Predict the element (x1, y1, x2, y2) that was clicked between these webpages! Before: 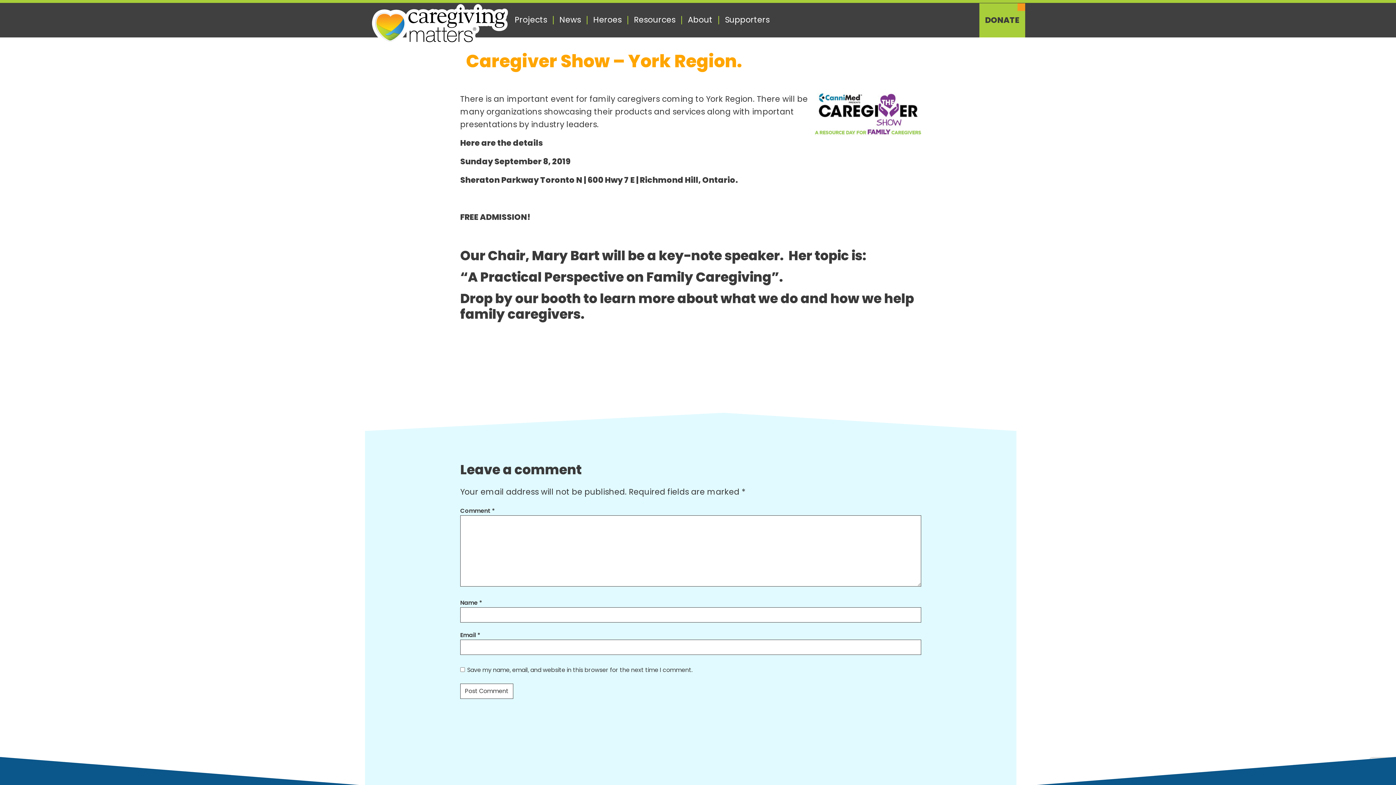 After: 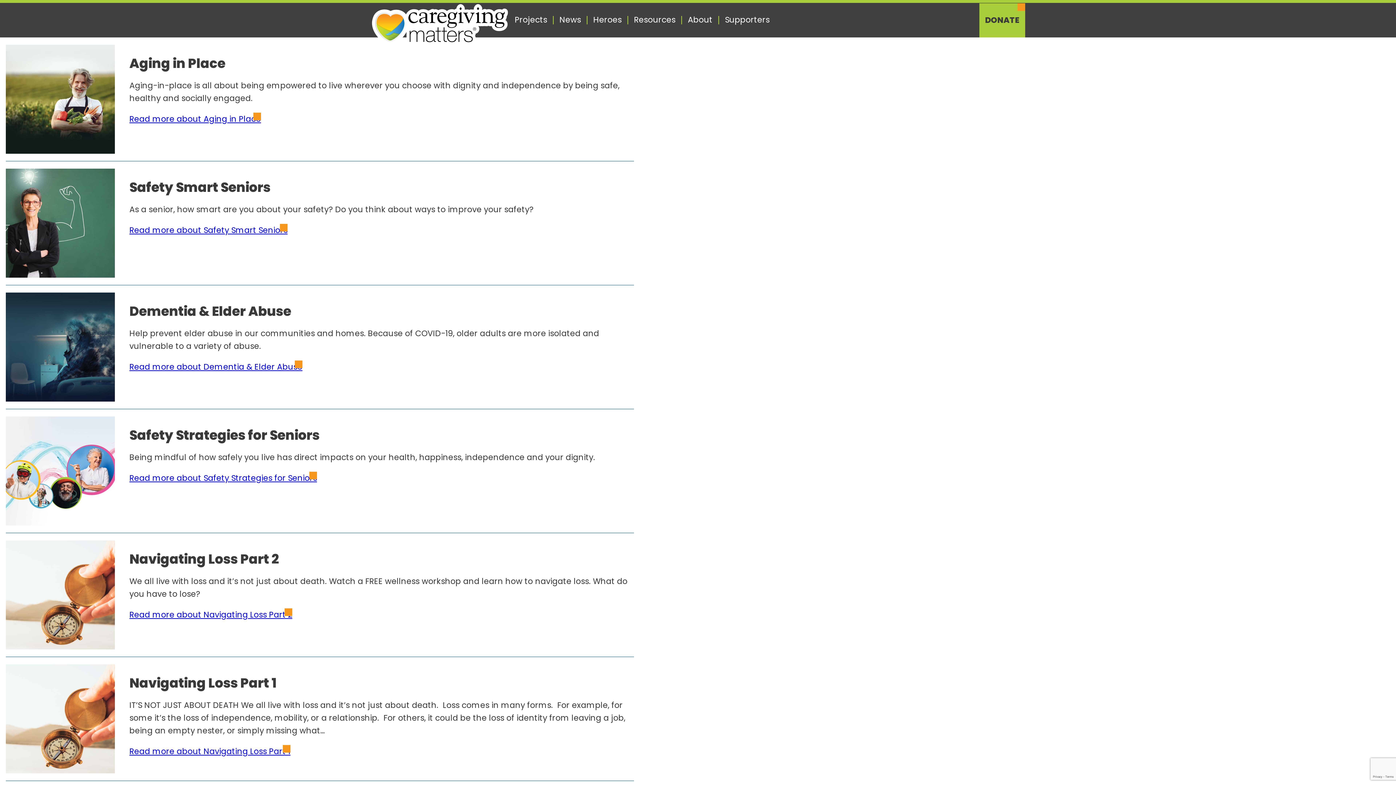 Action: bbox: (509, 16, 553, 24) label: Projects